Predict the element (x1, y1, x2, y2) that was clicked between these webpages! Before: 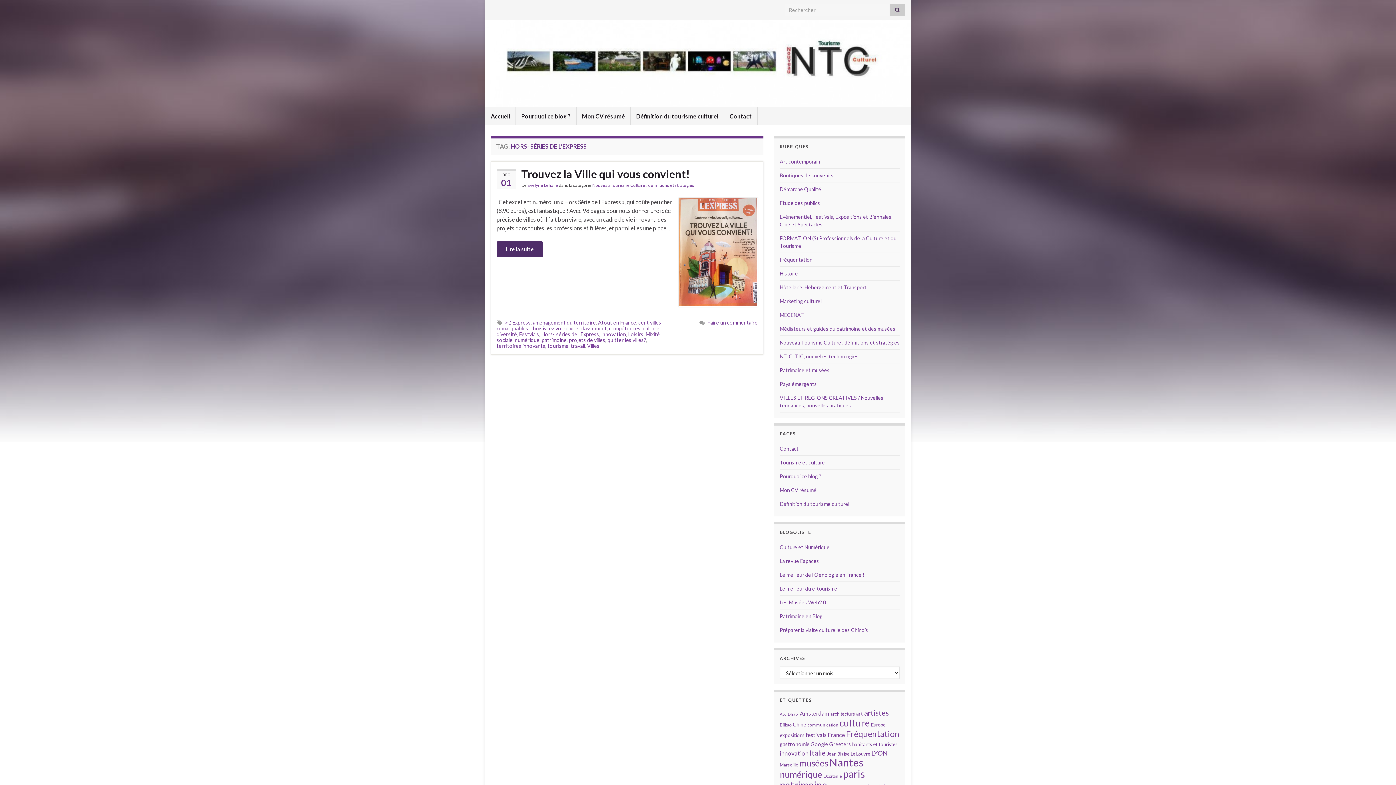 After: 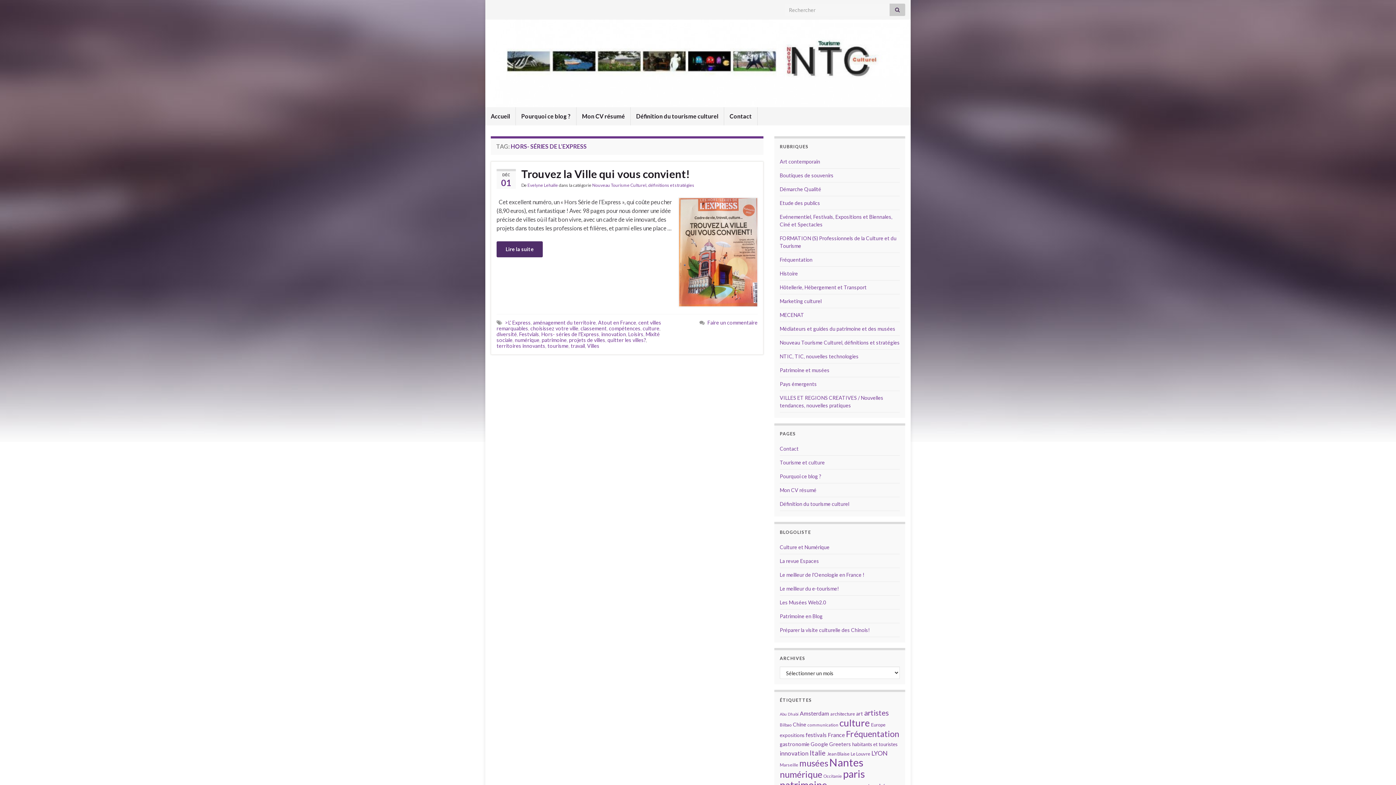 Action: bbox: (541, 331, 599, 337) label: Hors- séries de l'Express